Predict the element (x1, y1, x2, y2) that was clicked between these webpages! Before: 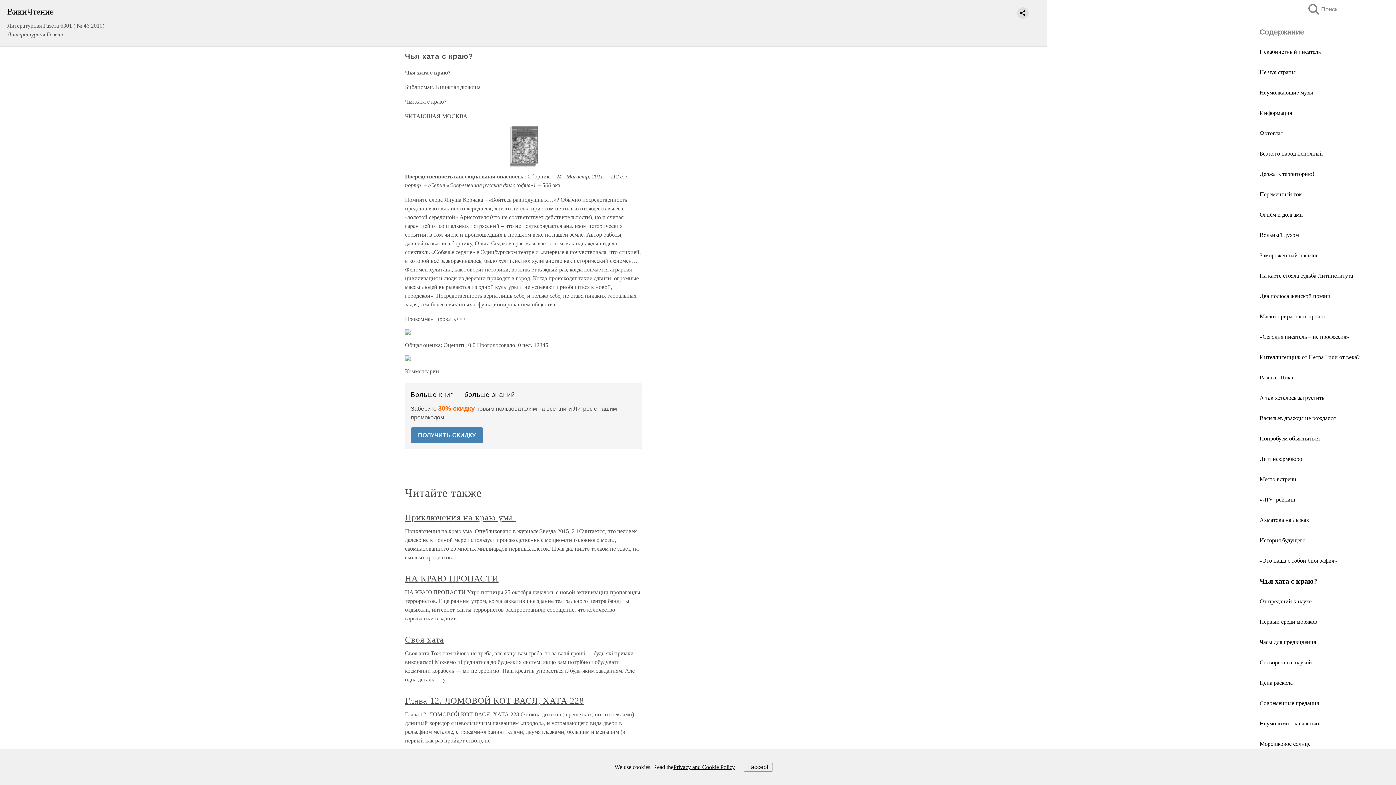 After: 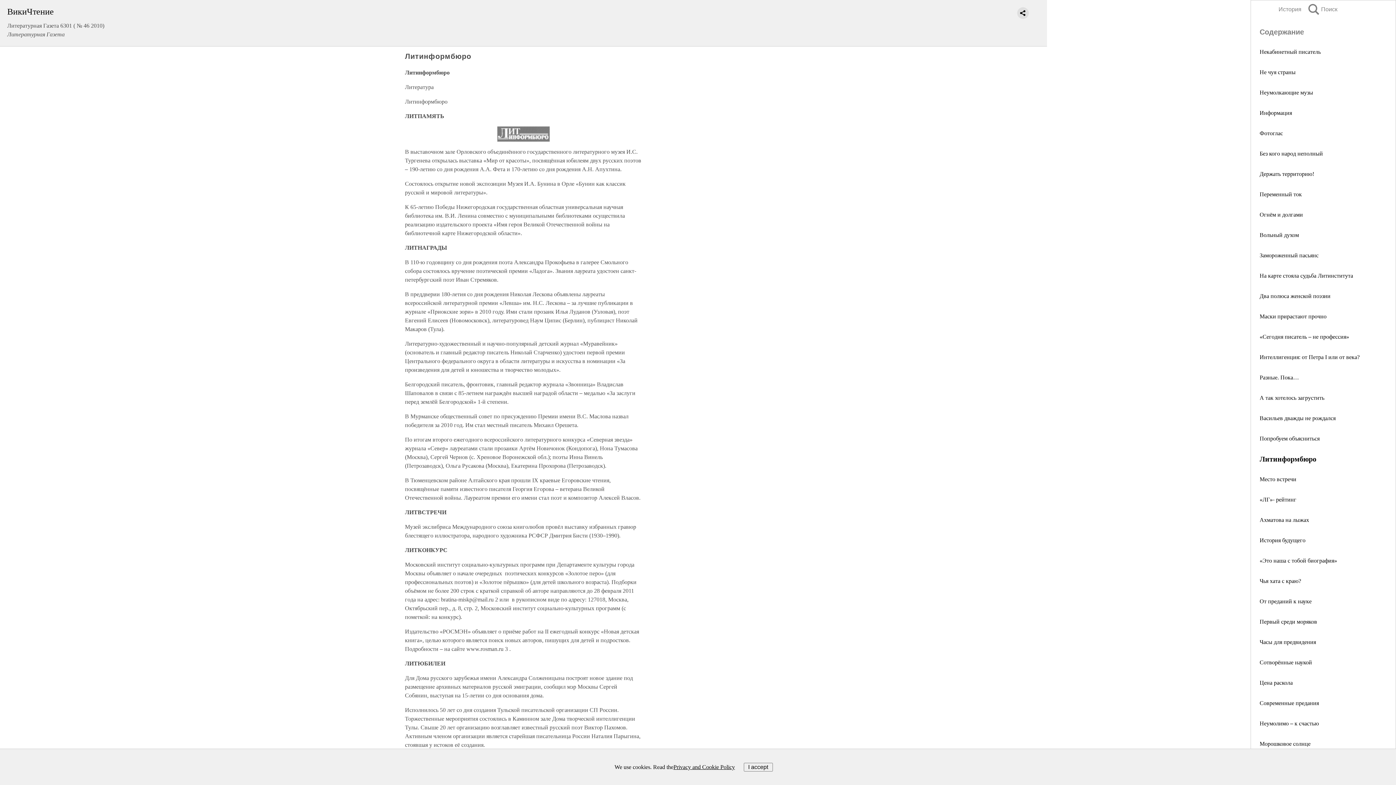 Action: bbox: (1260, 456, 1302, 462) label: Литинформбюро